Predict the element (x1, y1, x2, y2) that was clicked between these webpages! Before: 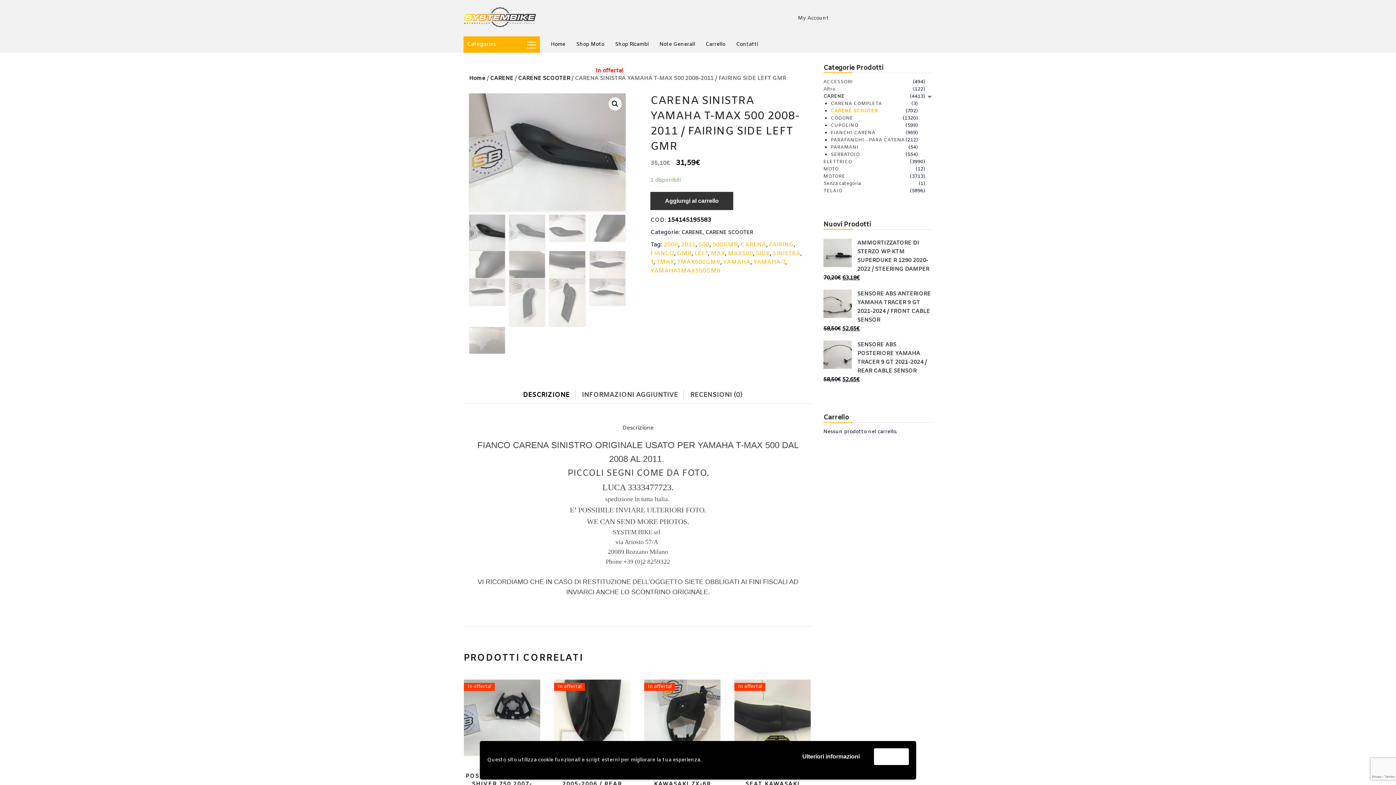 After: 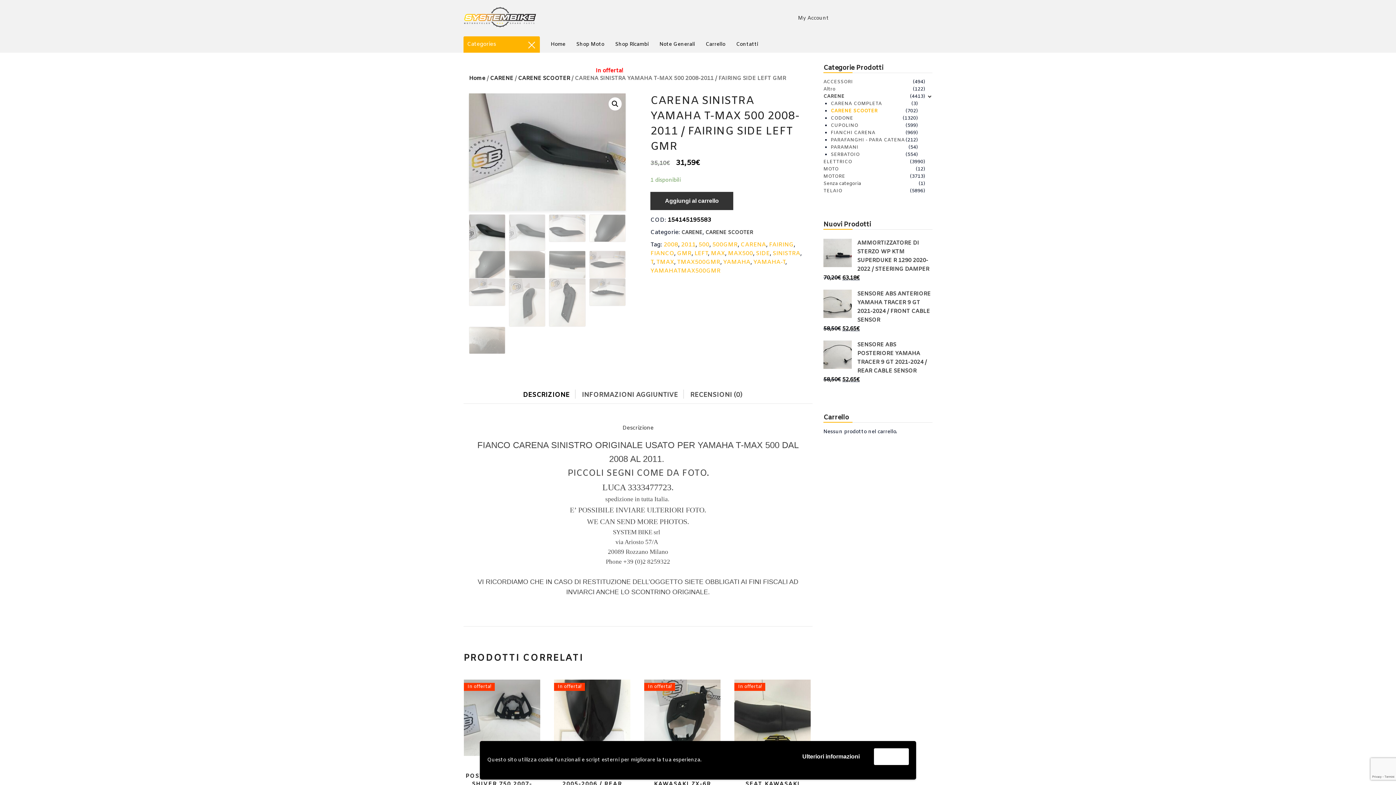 Action: bbox: (463, 36, 540, 52) label: Categories